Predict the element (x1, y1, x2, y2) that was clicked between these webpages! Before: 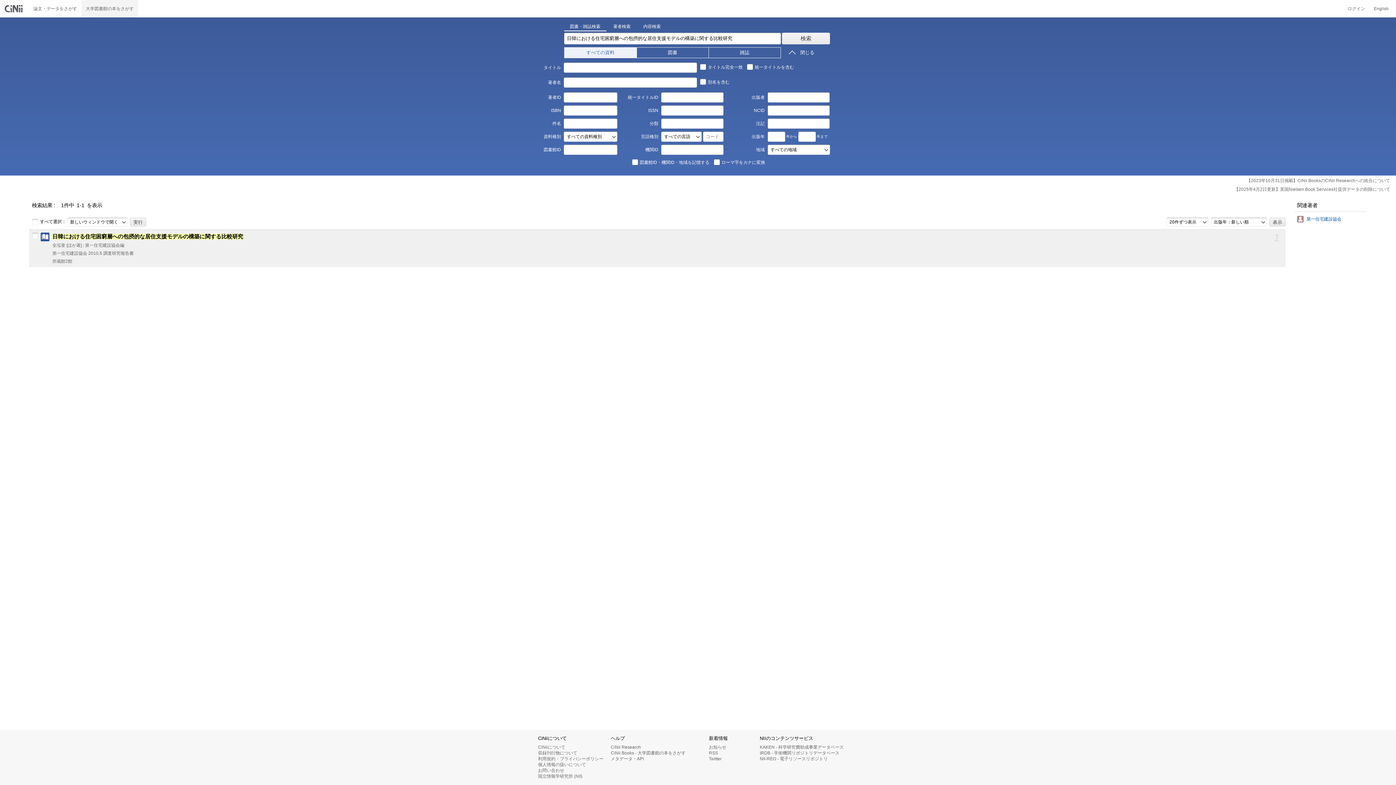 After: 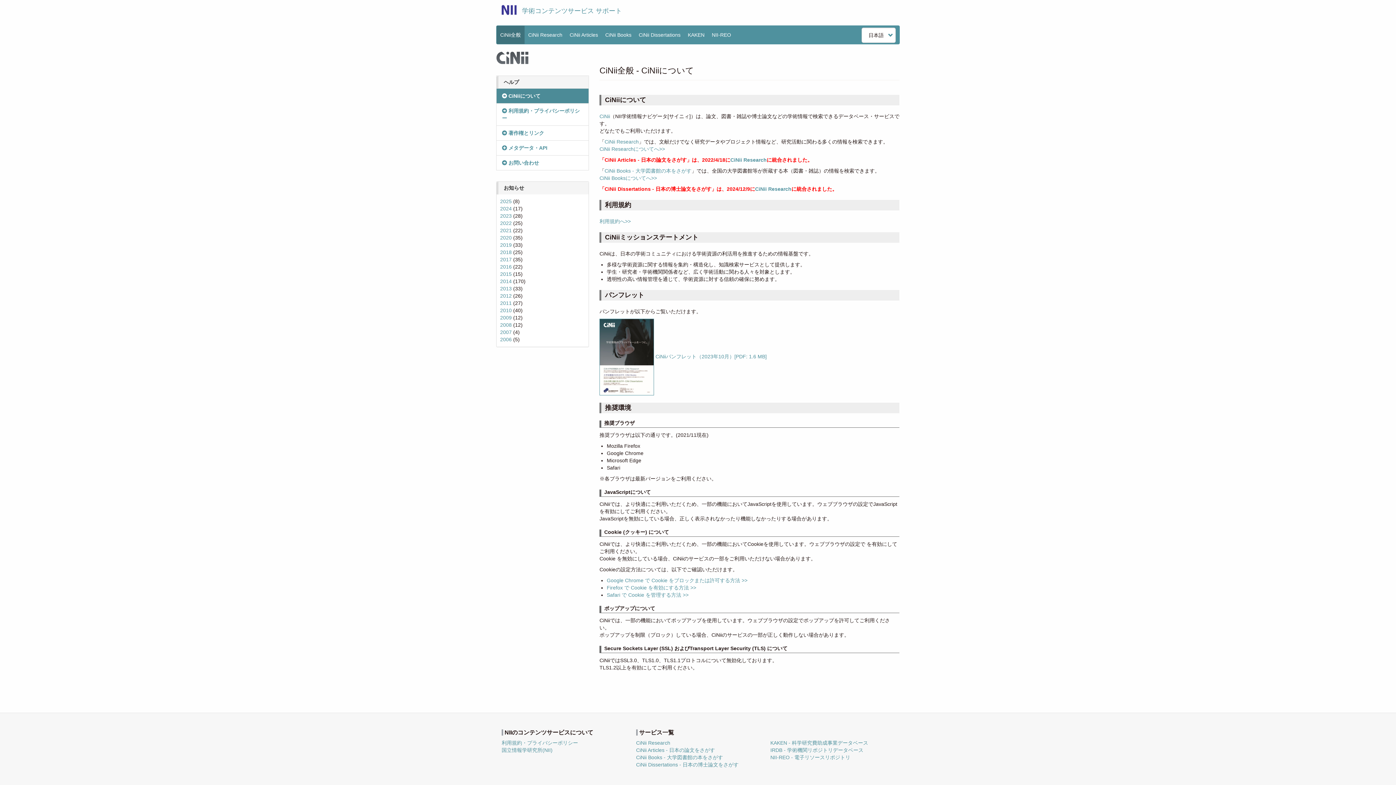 Action: label: CiNiiについて bbox: (538, 745, 565, 750)